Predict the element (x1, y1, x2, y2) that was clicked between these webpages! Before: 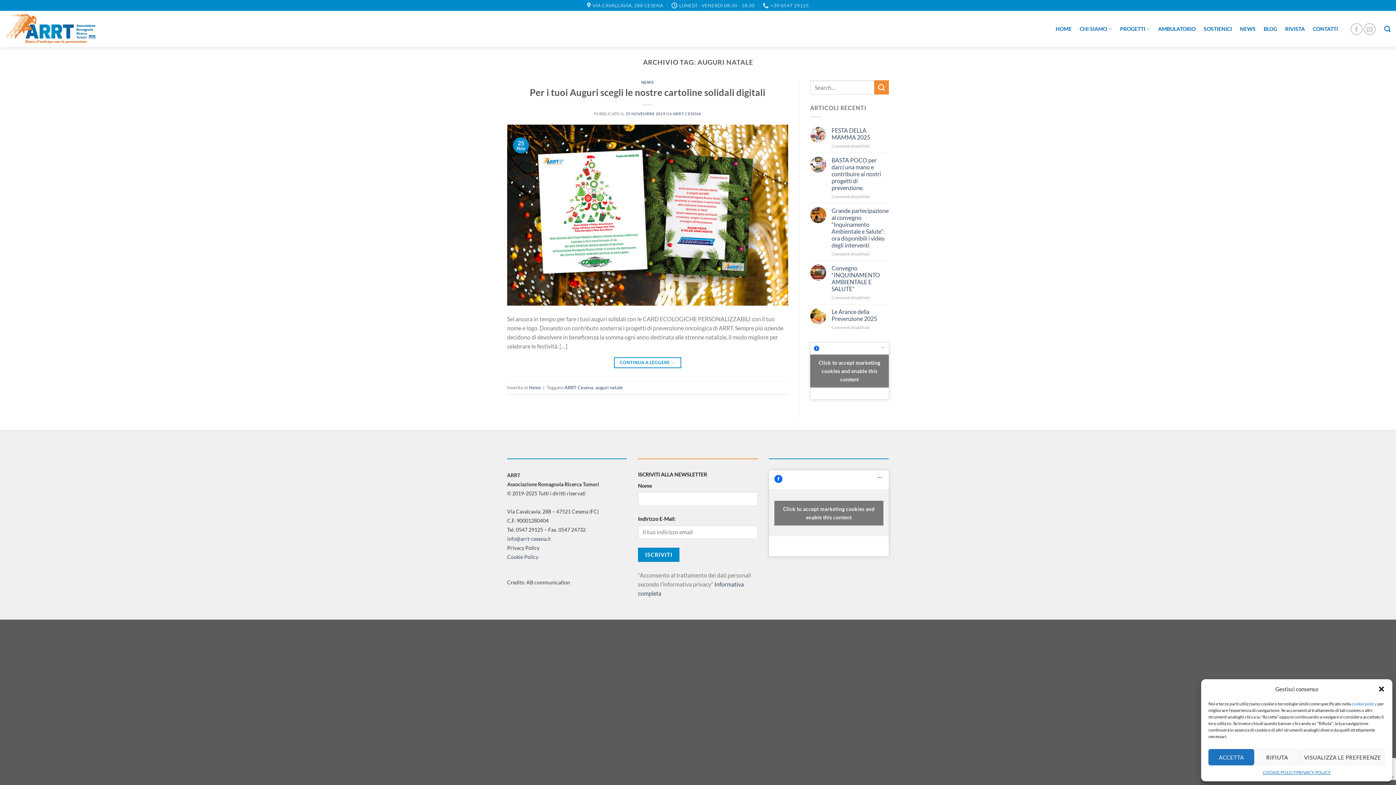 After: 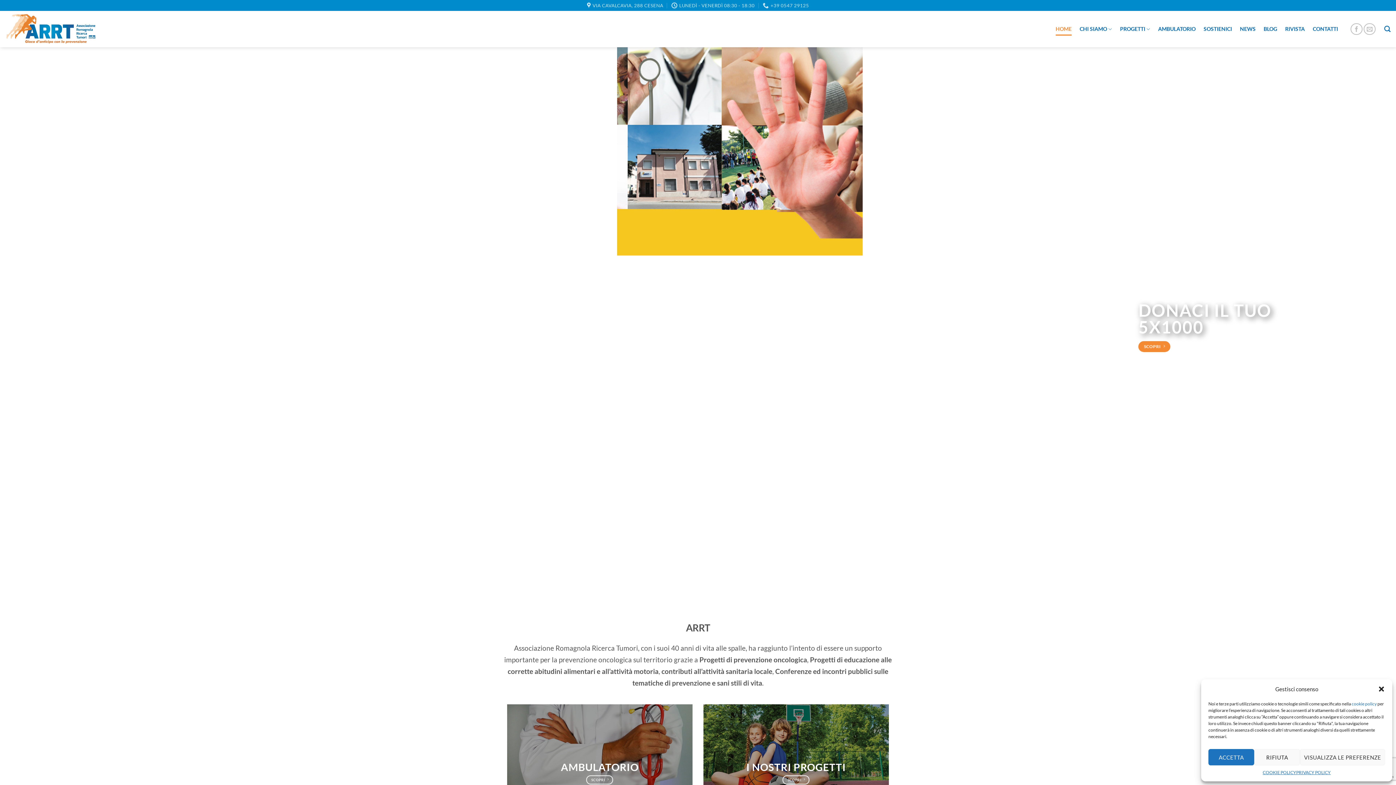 Action: bbox: (1055, 22, 1071, 35) label: HOME